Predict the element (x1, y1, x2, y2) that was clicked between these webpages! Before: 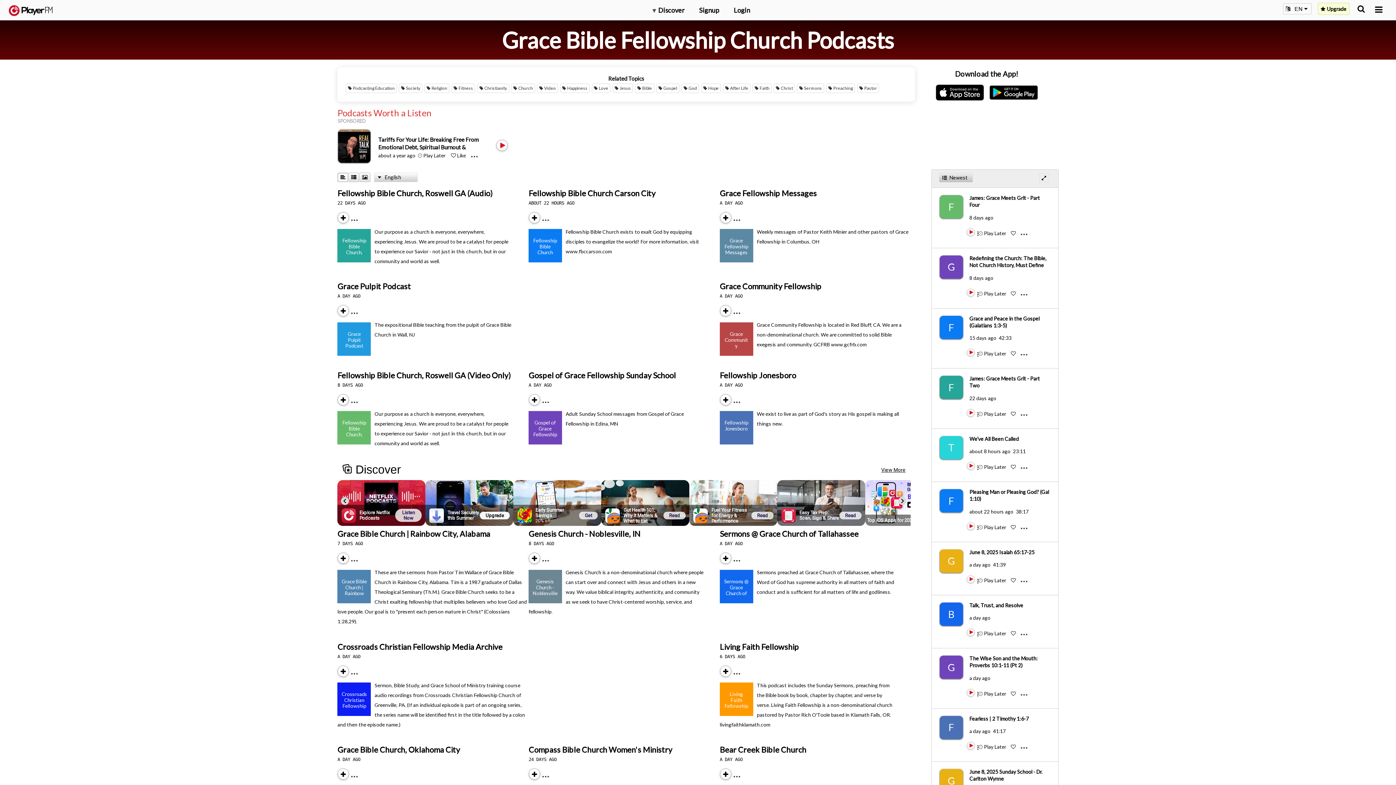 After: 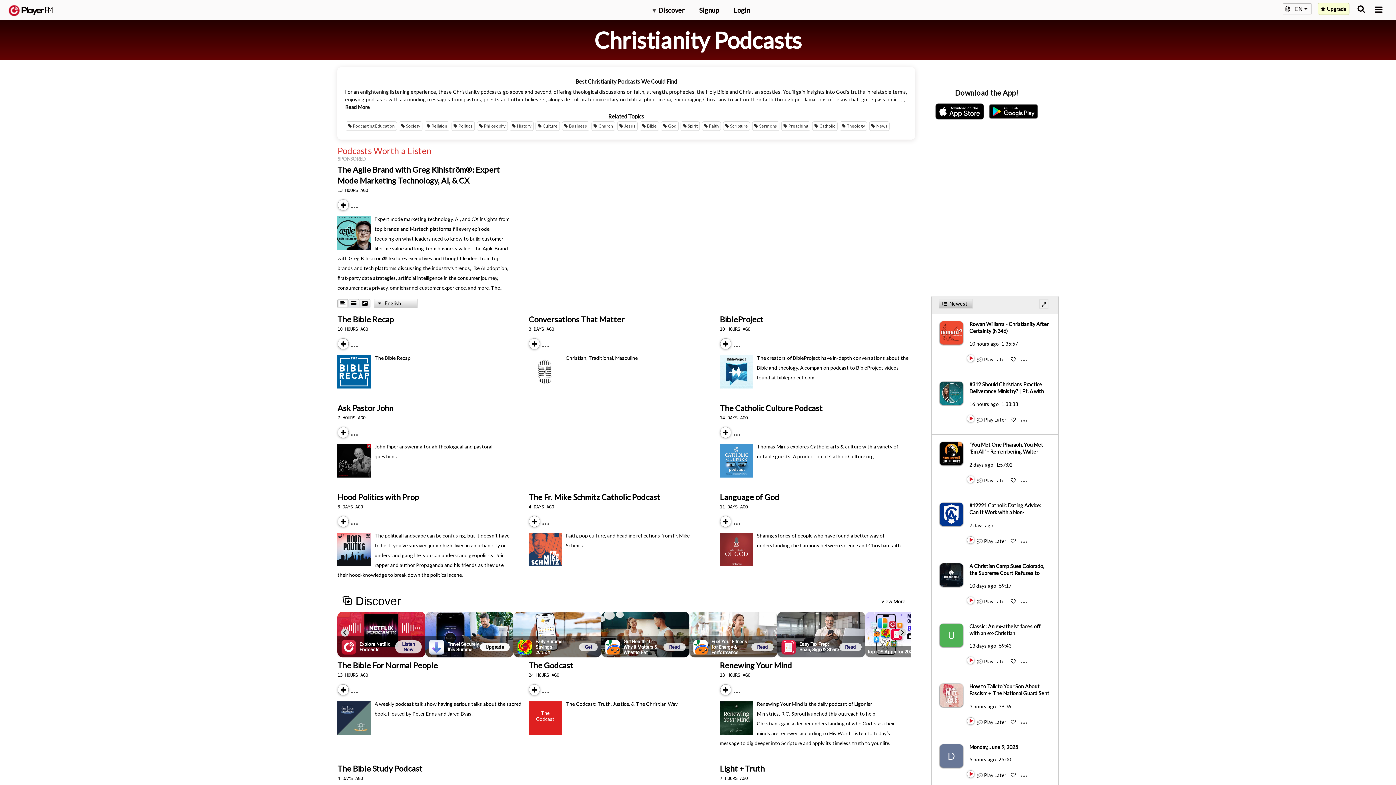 Action: label: Christianity bbox: (477, 83, 509, 93)